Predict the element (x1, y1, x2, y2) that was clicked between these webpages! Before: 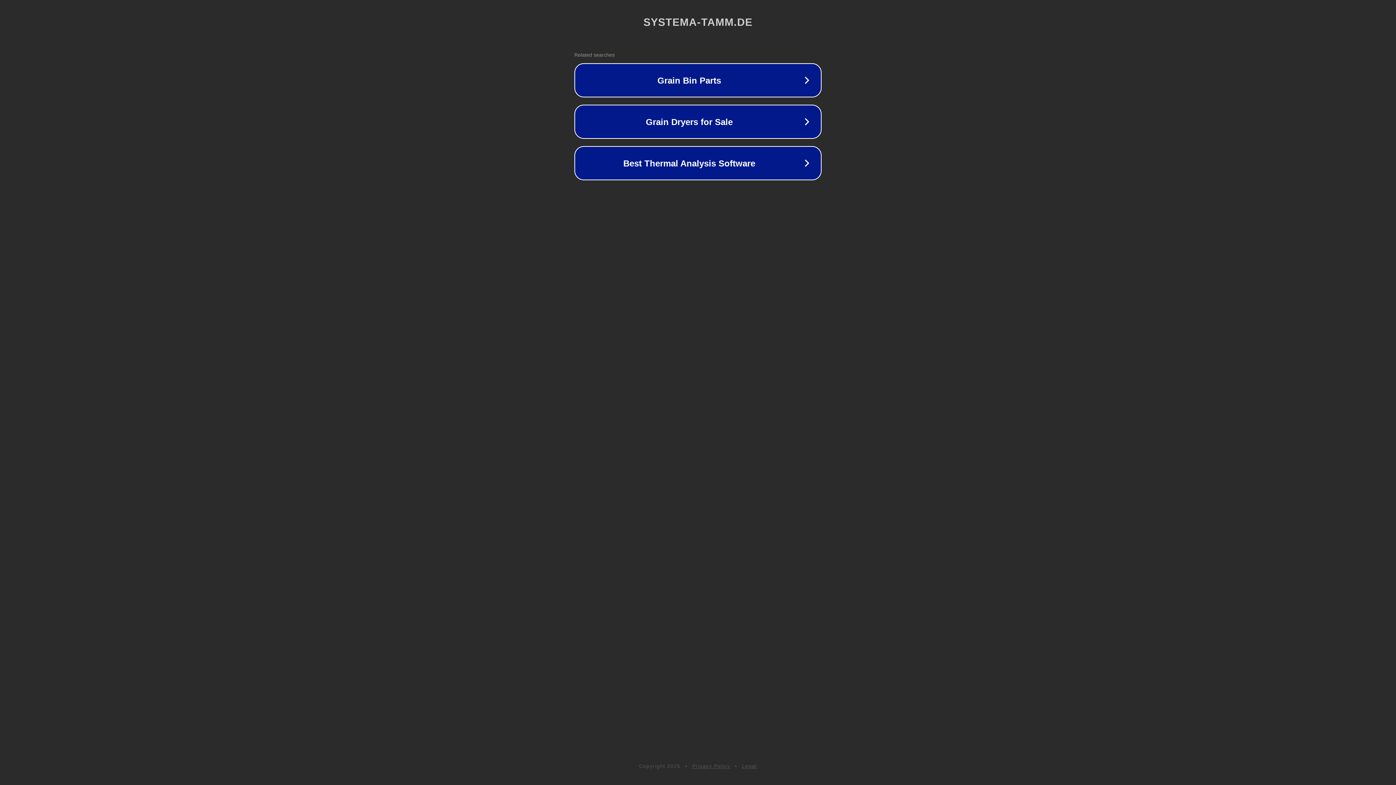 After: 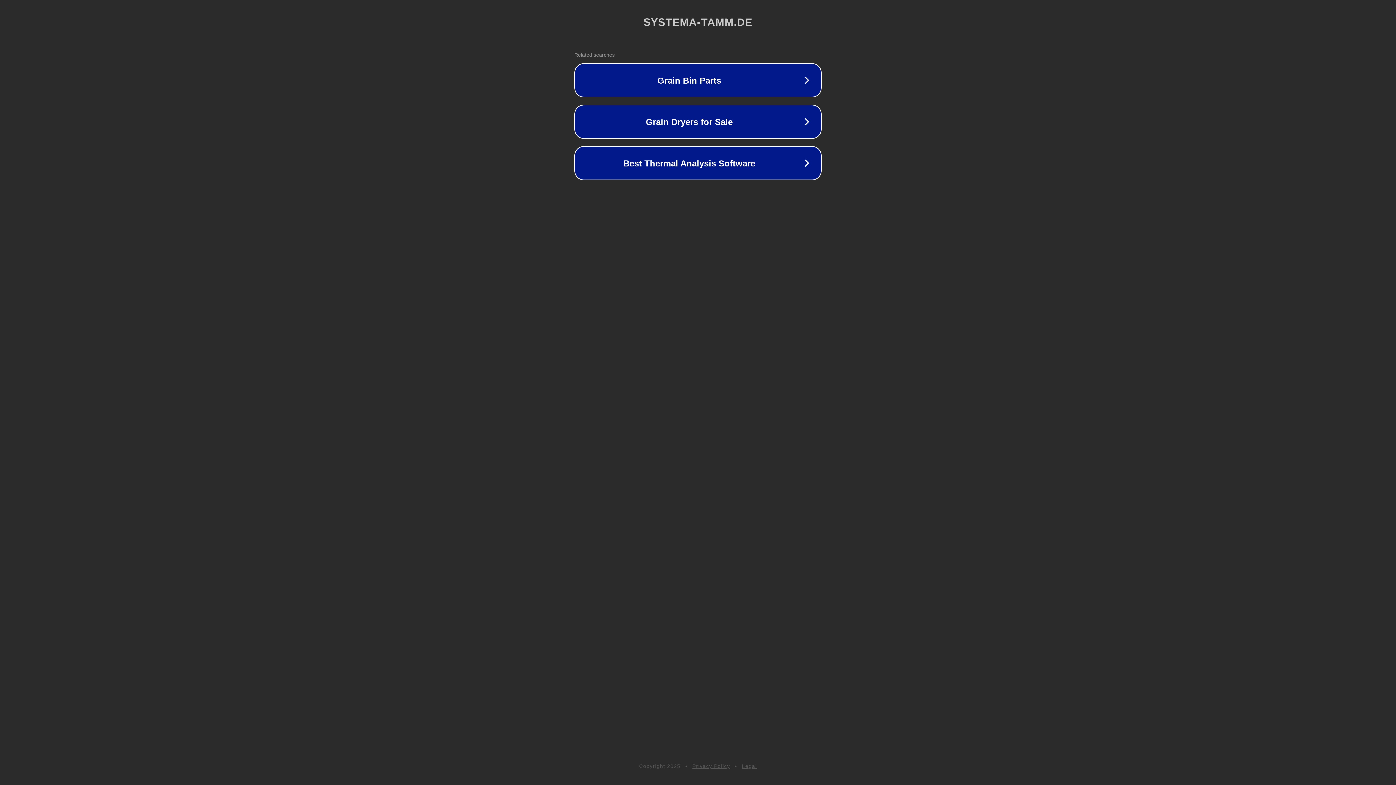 Action: bbox: (692, 763, 730, 769) label: Privacy Policy